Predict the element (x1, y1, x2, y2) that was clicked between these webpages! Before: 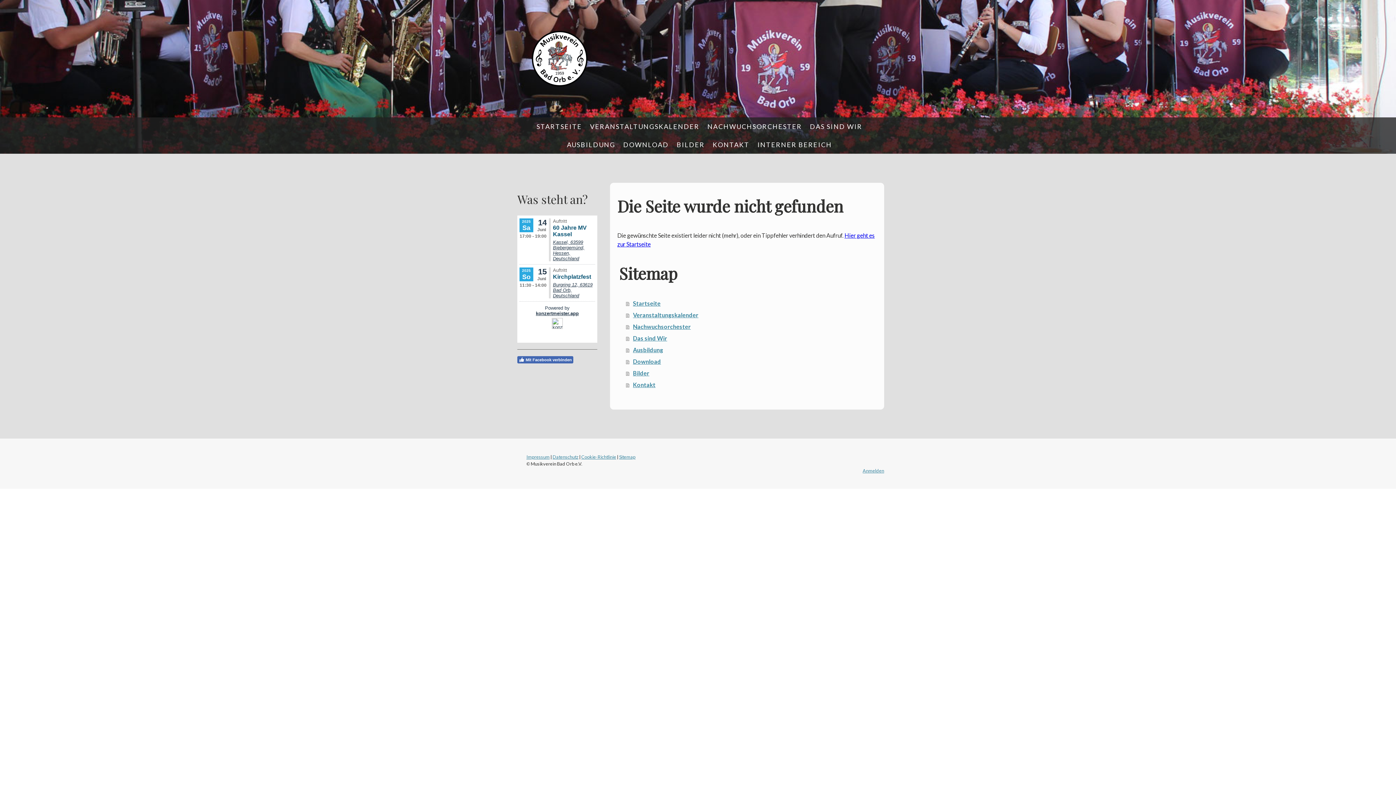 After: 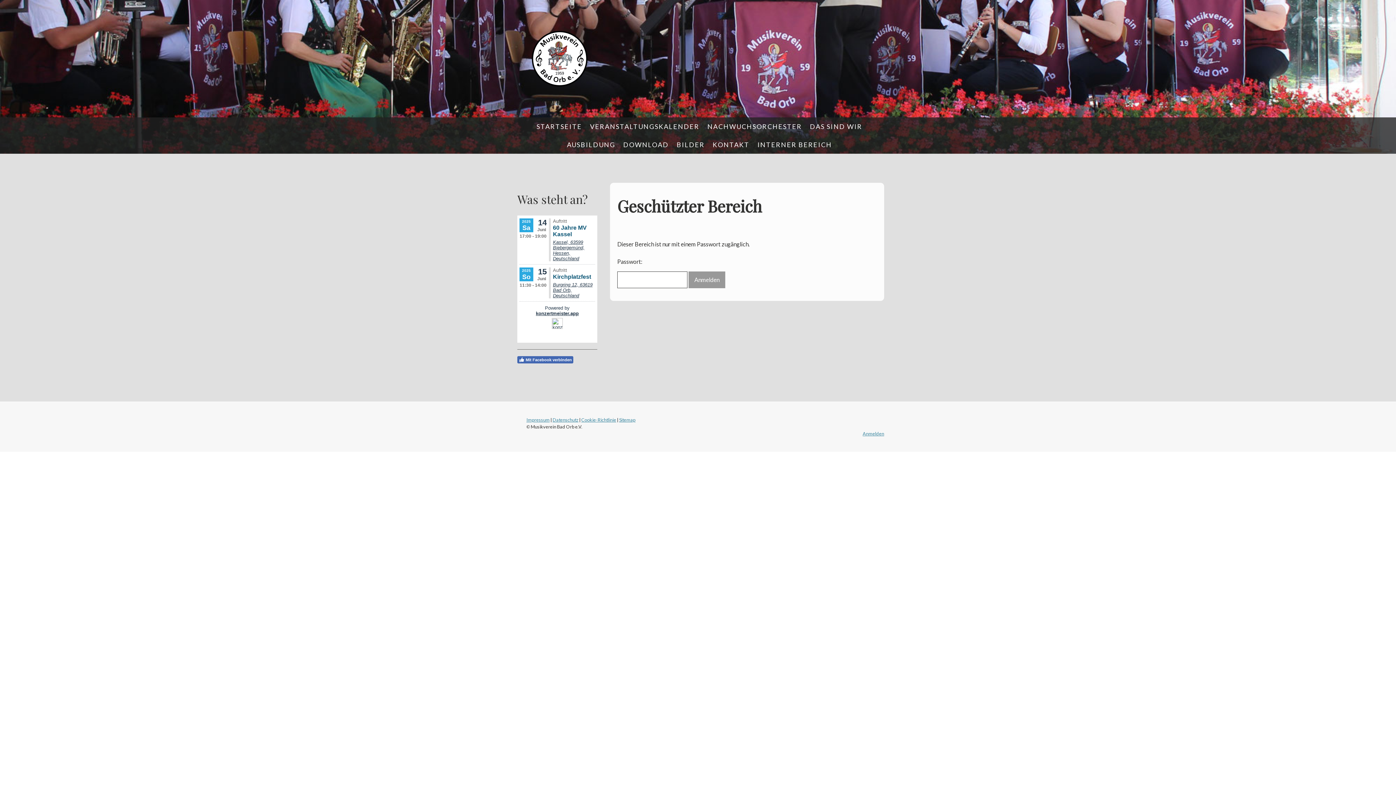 Action: label: INTERNER BEREICH bbox: (753, 135, 836, 153)